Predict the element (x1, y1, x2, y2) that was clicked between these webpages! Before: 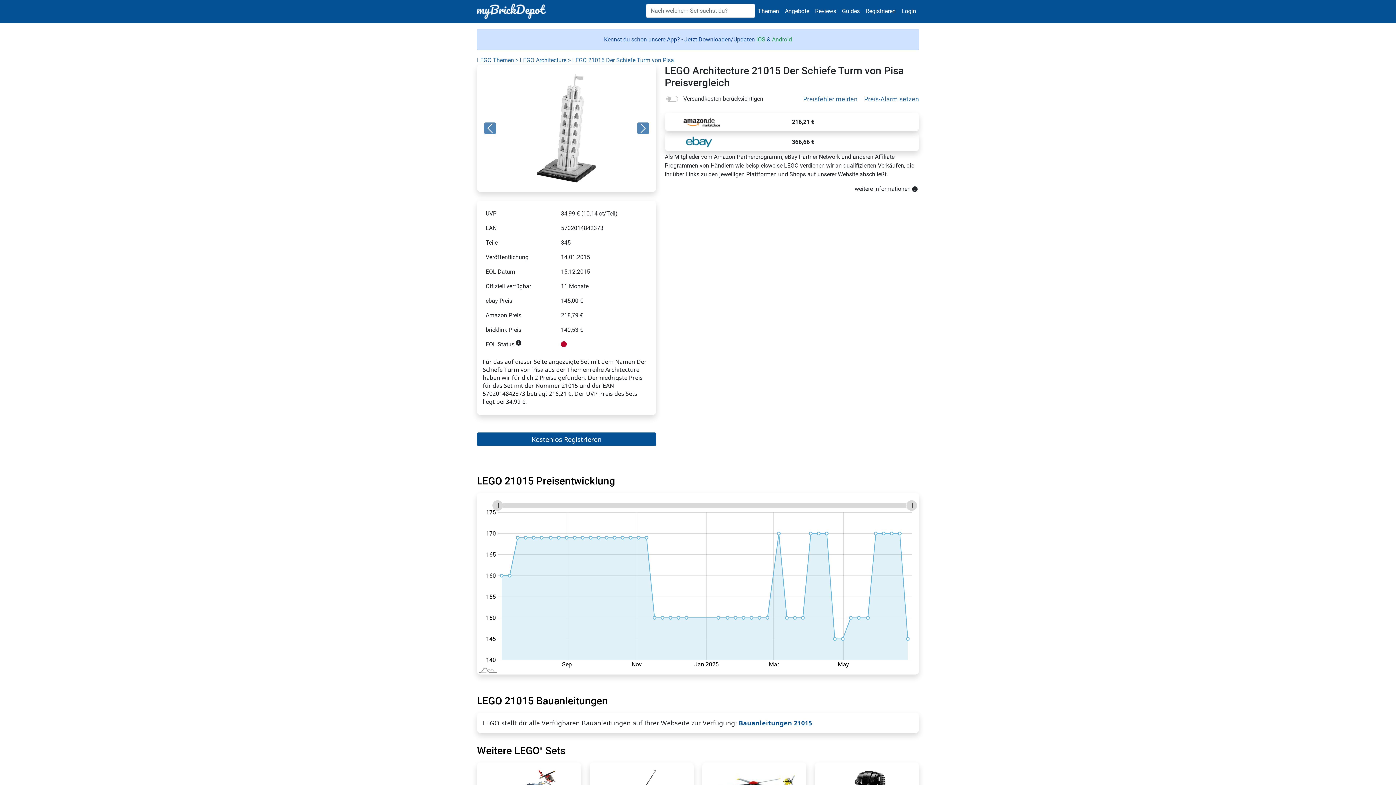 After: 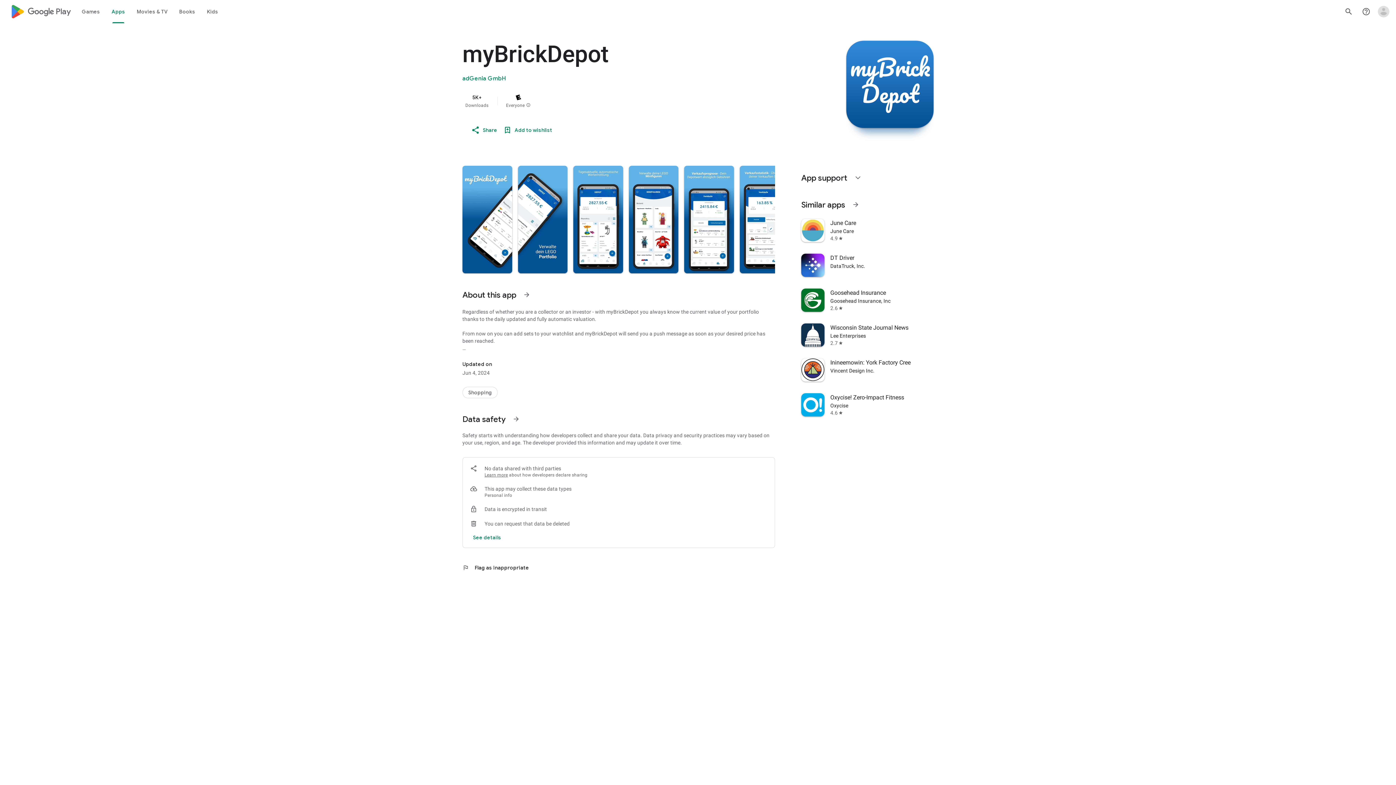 Action: bbox: (772, 36, 792, 42) label: Android